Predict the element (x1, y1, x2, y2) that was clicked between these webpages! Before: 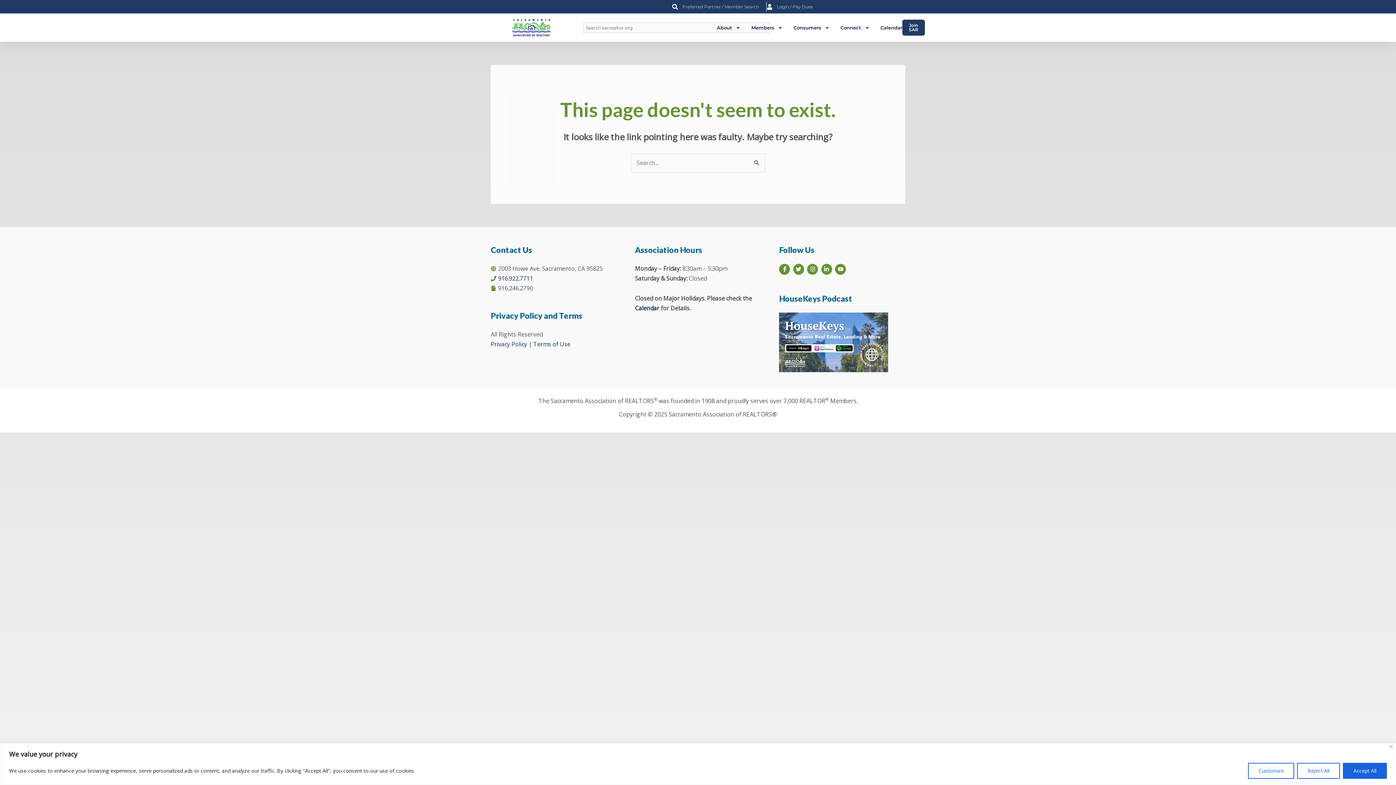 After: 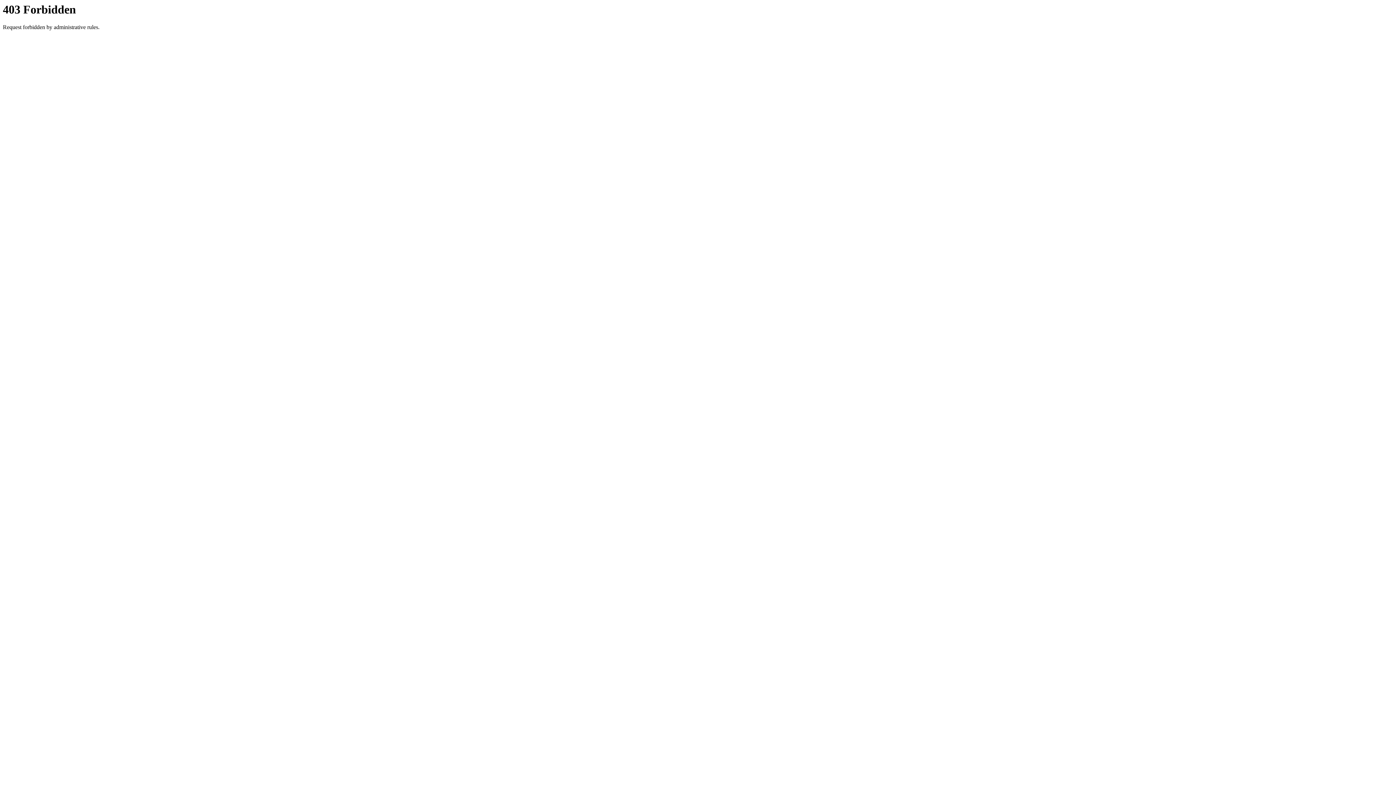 Action: bbox: (779, 338, 888, 346)